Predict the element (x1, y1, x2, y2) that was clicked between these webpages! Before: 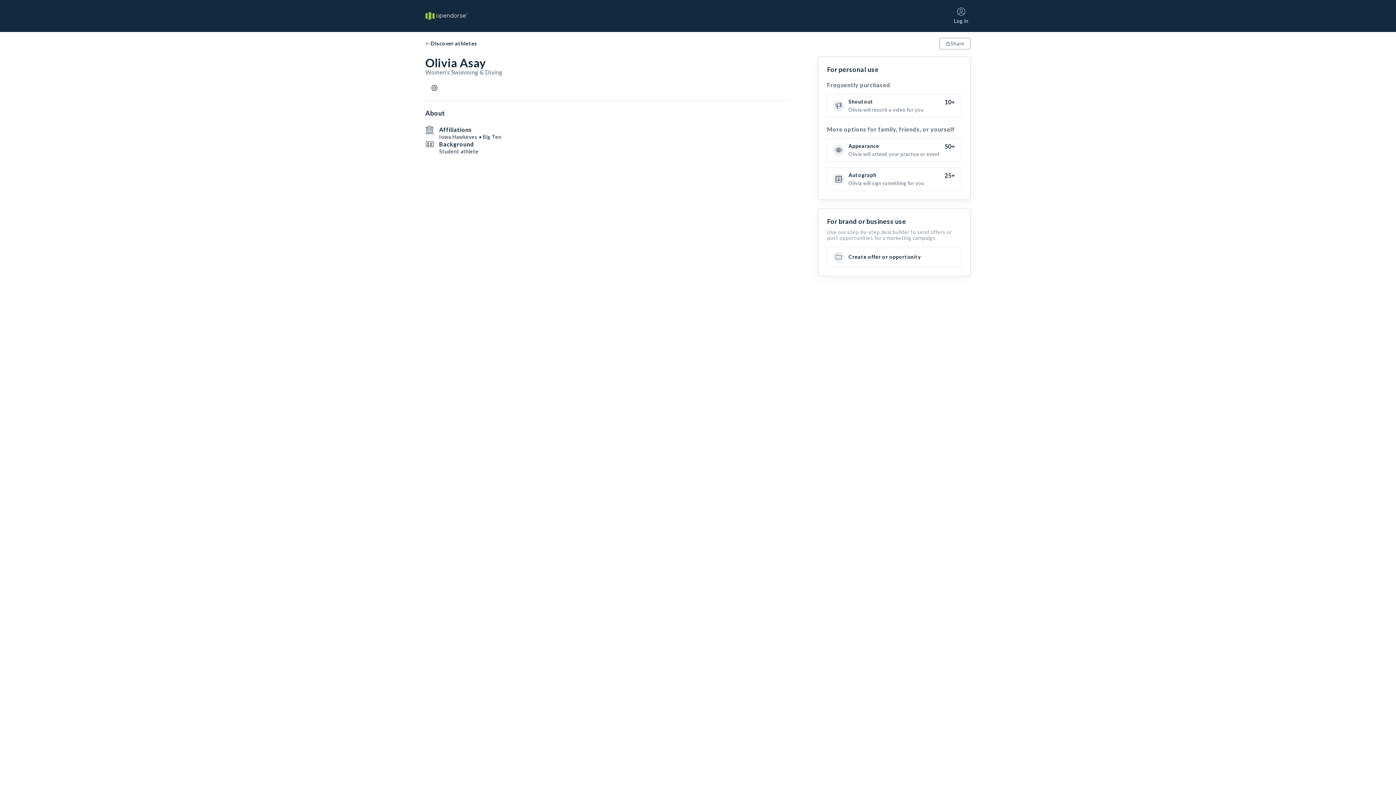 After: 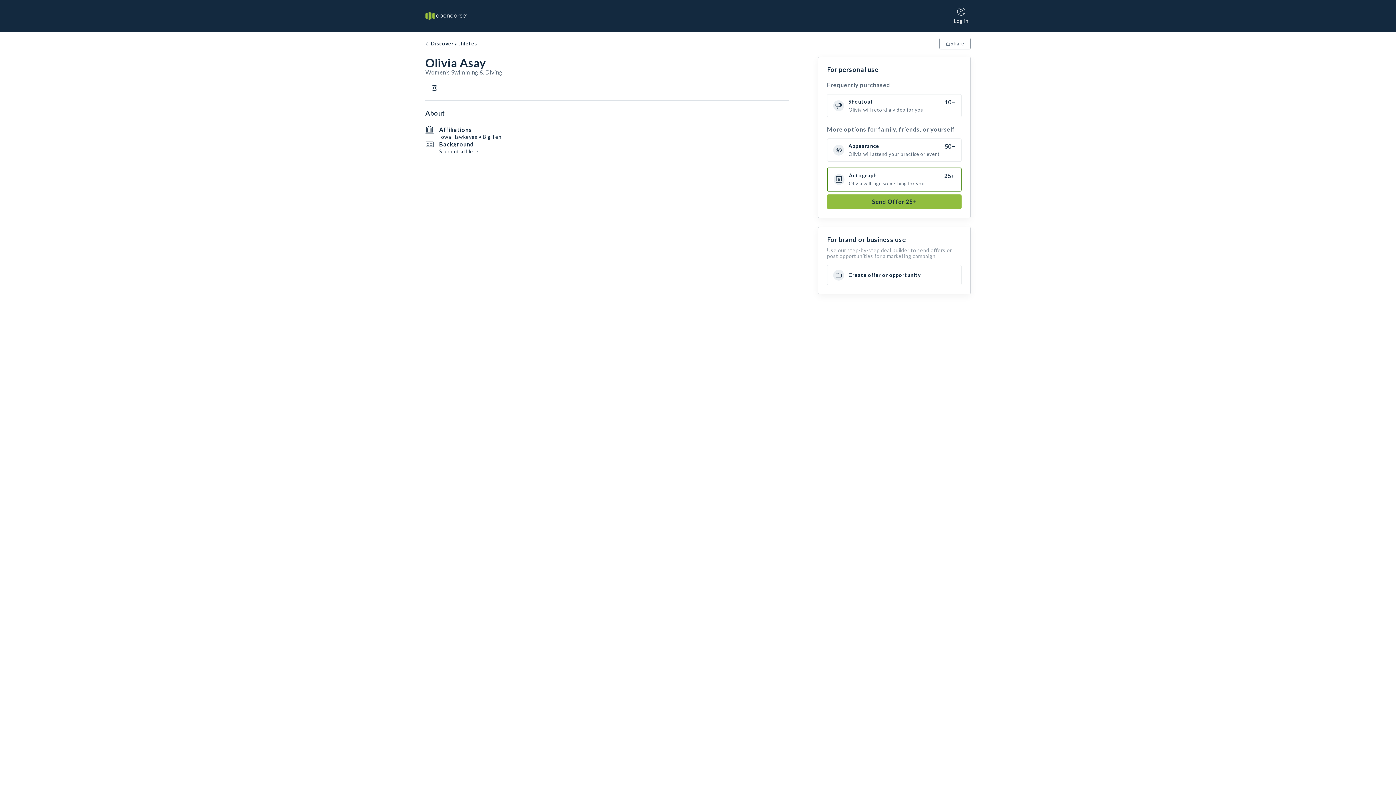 Action: bbox: (827, 167, 961, 190) label: Autograph

25+

Olivia will sign something for you